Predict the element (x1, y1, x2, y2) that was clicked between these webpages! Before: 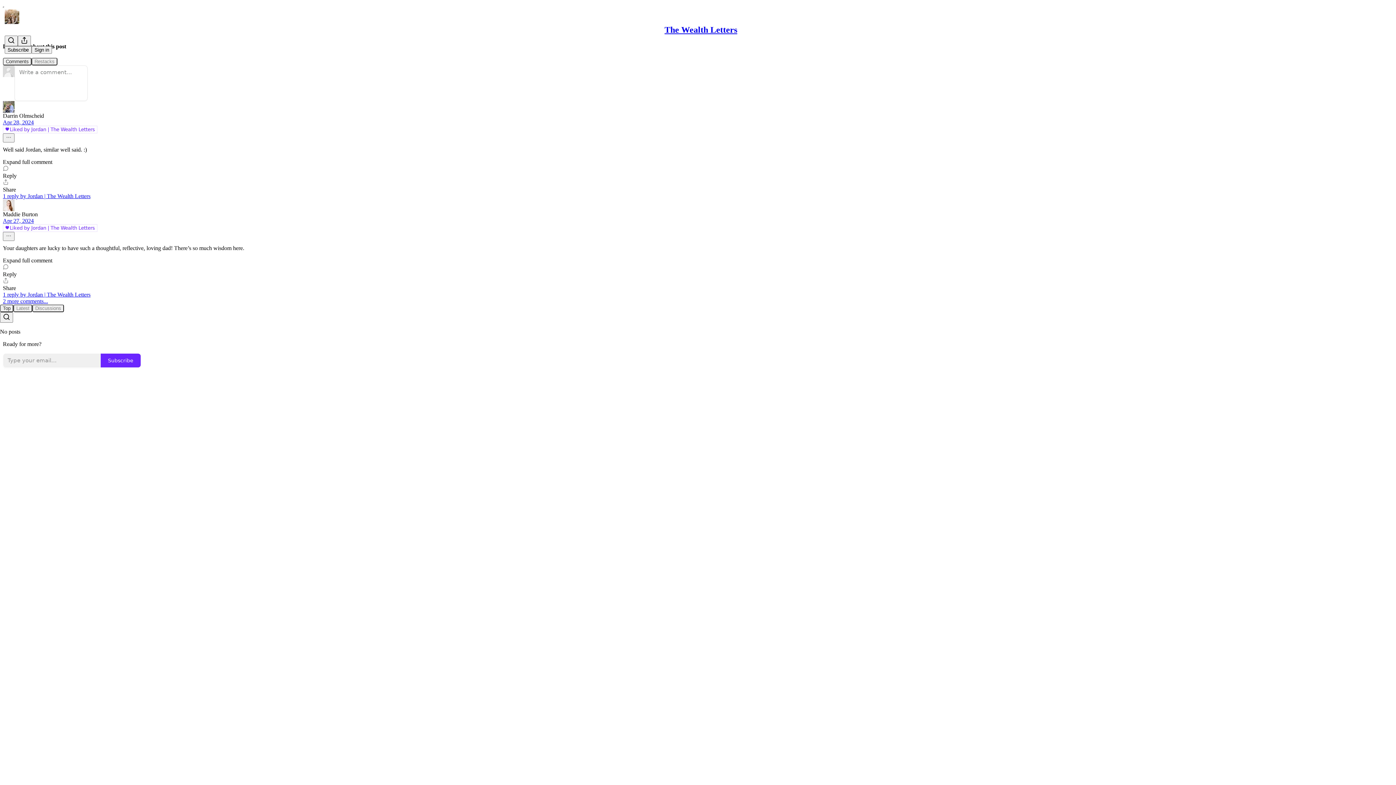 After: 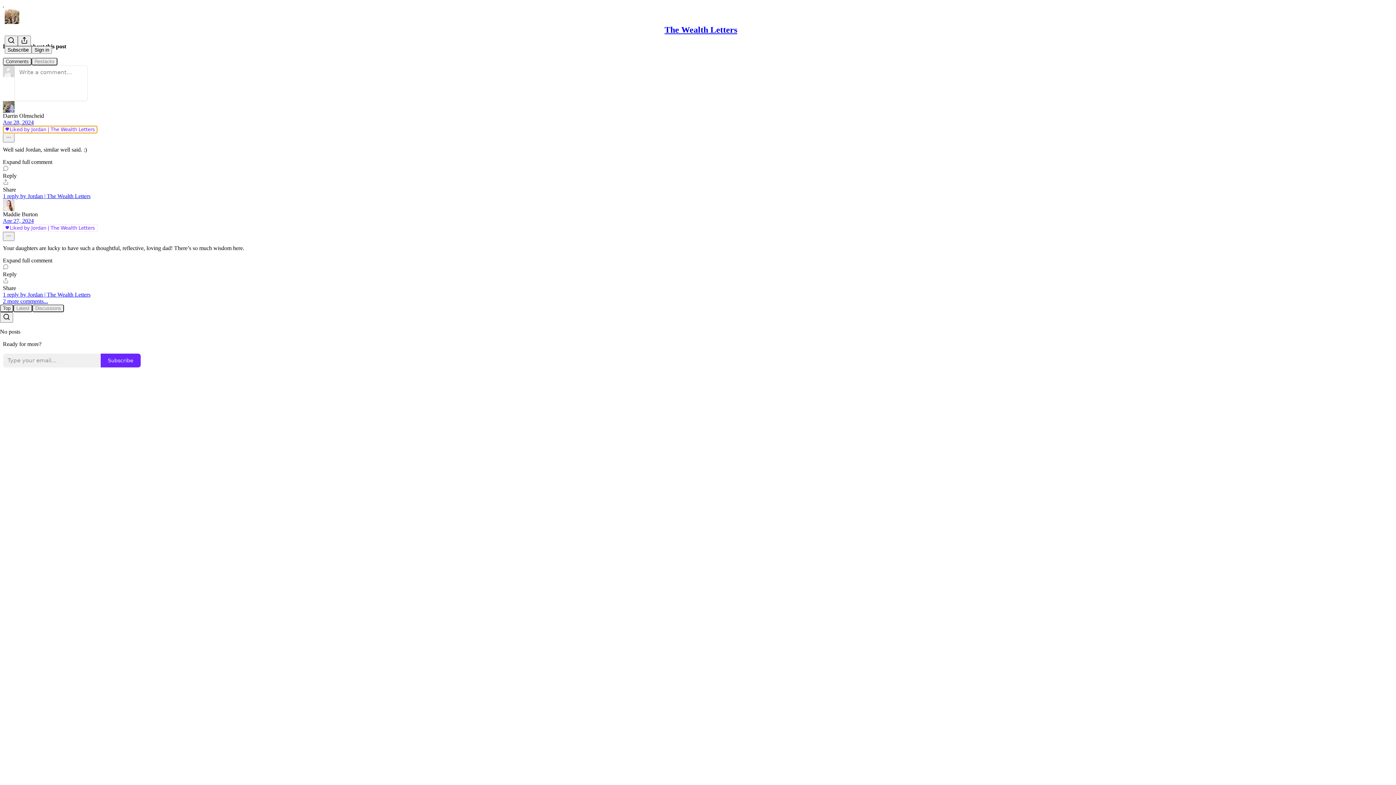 Action: label: Liked by Jordan | The Wealth Letters bbox: (2, 125, 97, 133)